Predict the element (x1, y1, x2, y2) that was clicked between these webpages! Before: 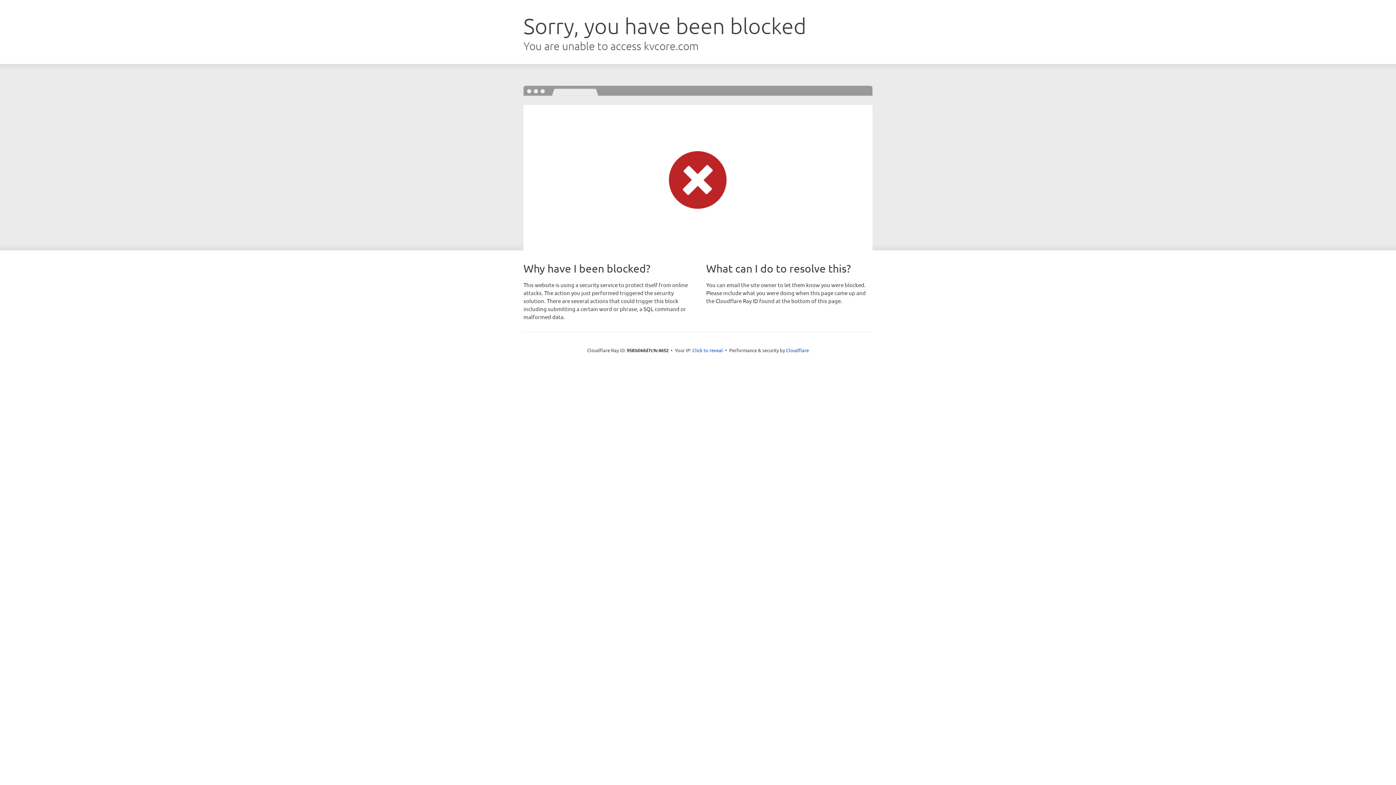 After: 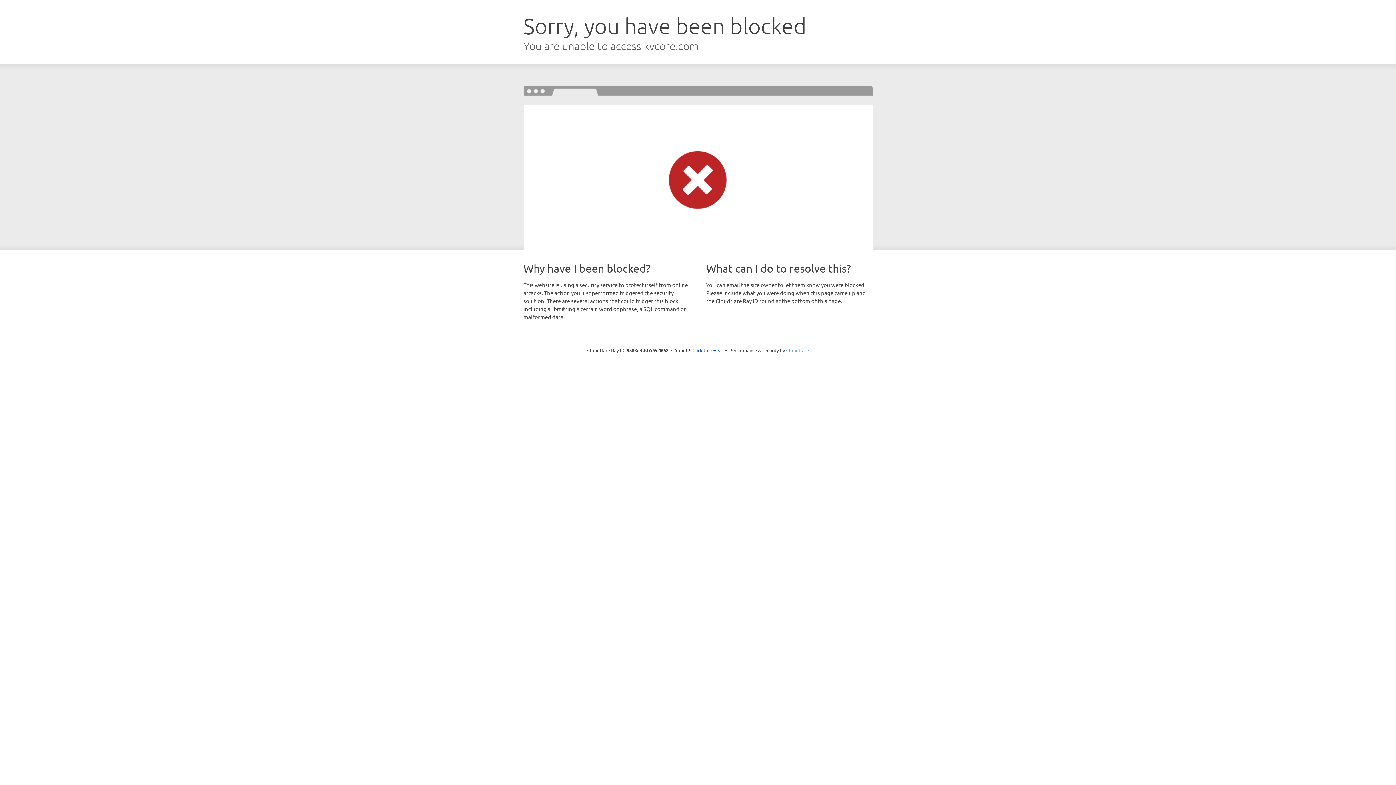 Action: label: Cloudflare bbox: (786, 347, 809, 353)